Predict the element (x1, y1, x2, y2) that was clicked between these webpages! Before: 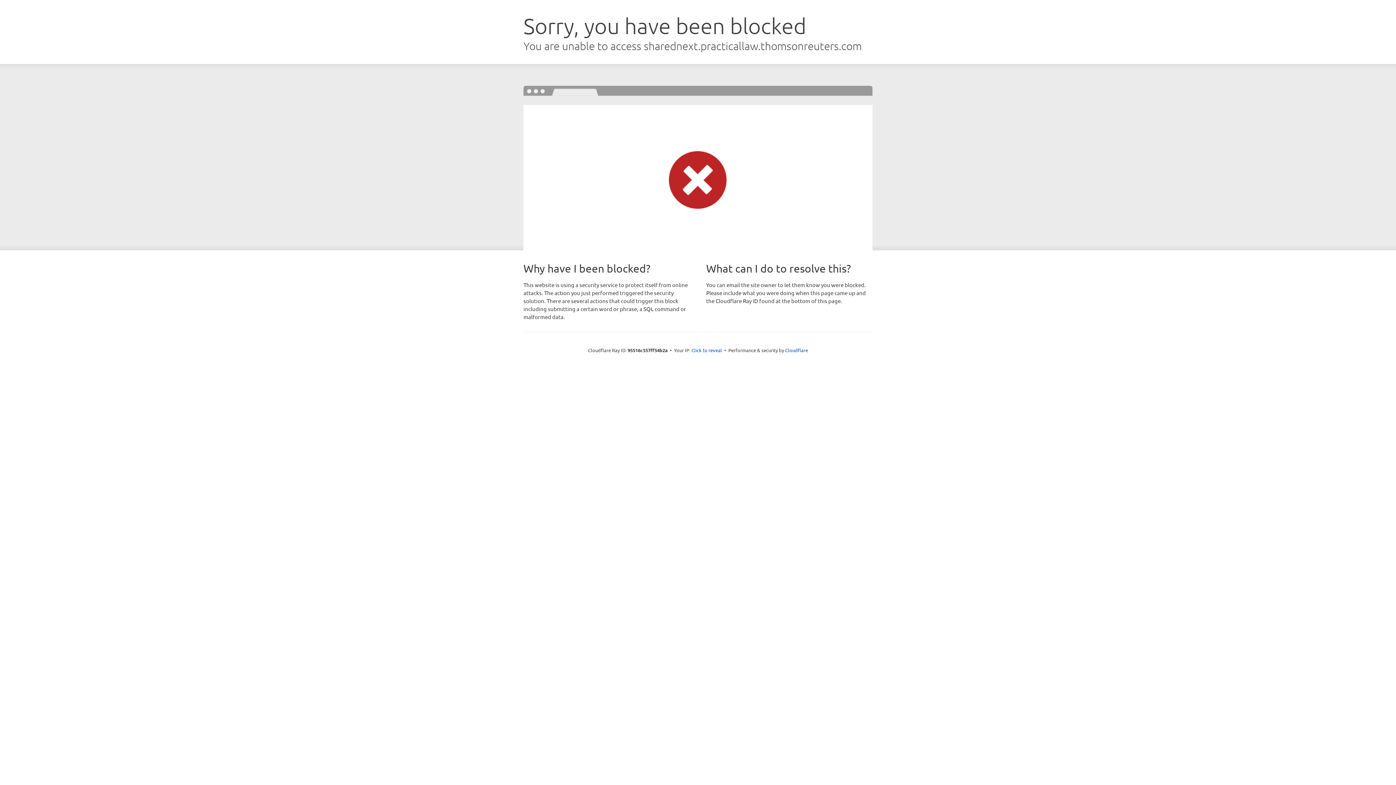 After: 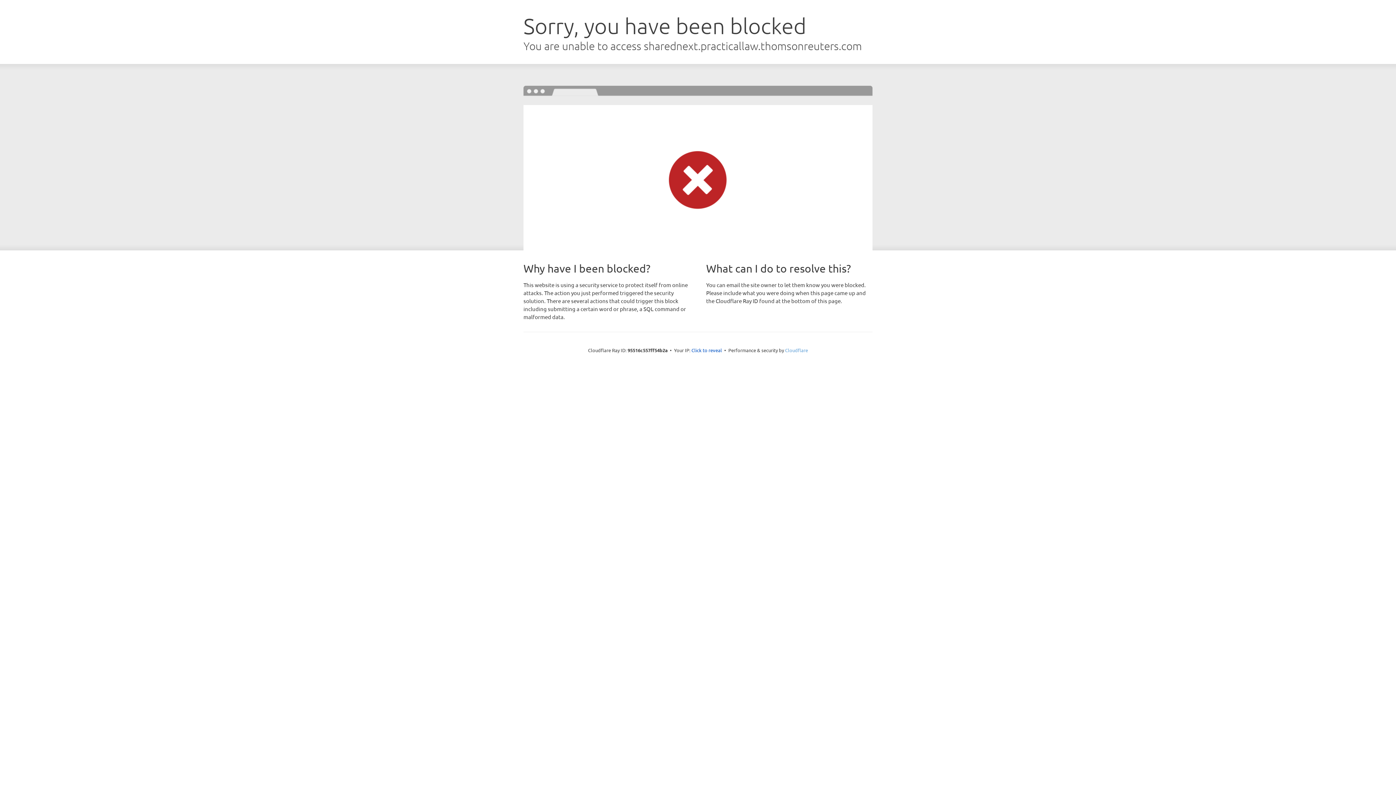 Action: label: Cloudflare bbox: (785, 347, 808, 353)